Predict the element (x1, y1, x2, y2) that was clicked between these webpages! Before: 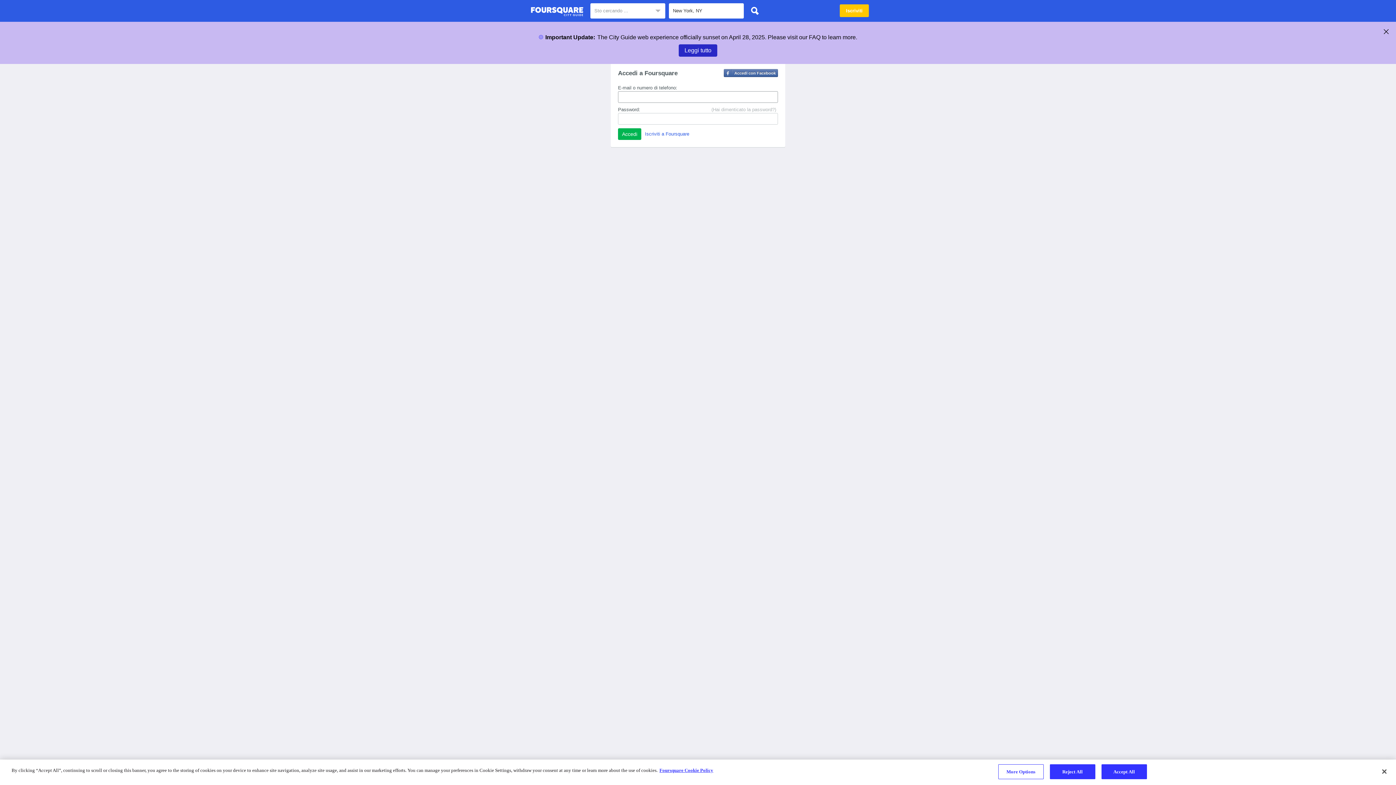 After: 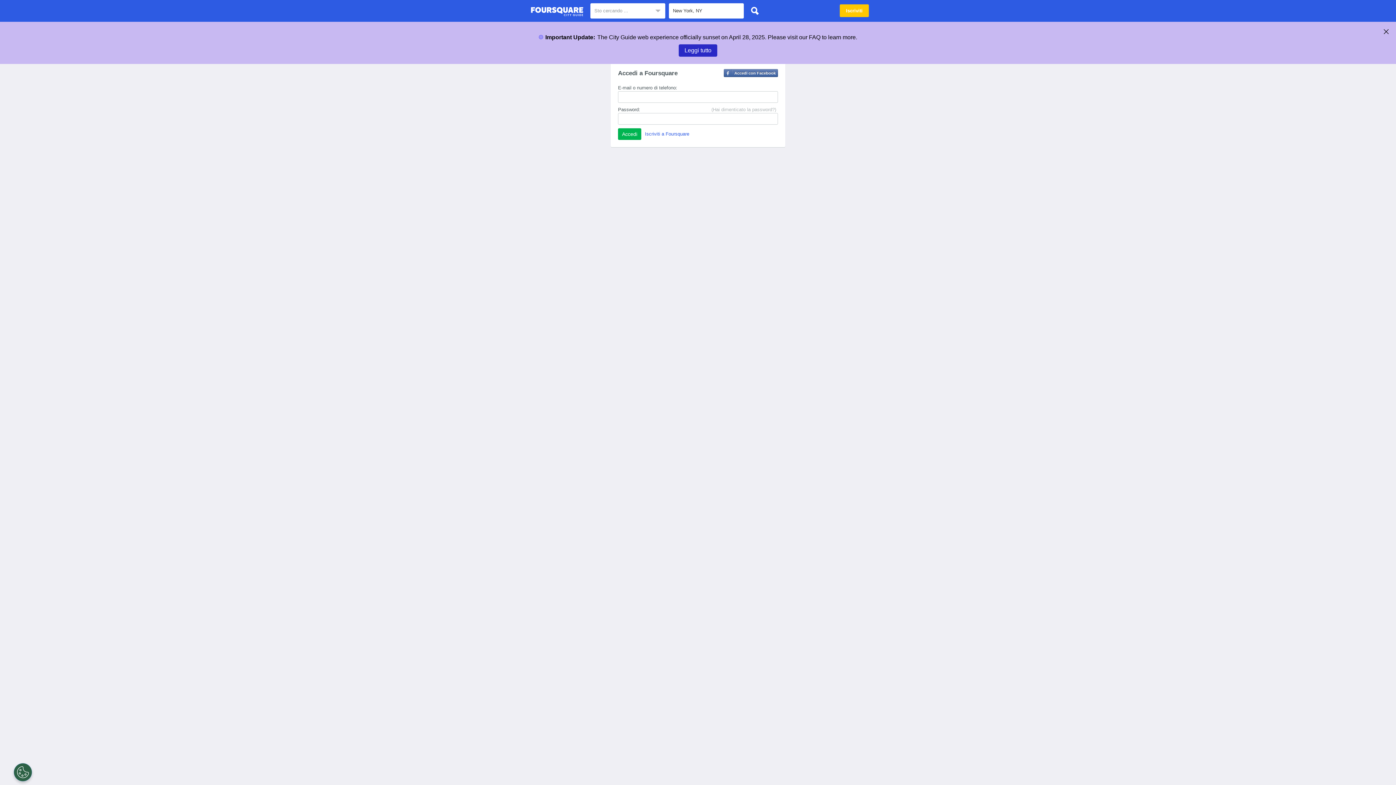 Action: bbox: (1376, 764, 1392, 780) label: Close